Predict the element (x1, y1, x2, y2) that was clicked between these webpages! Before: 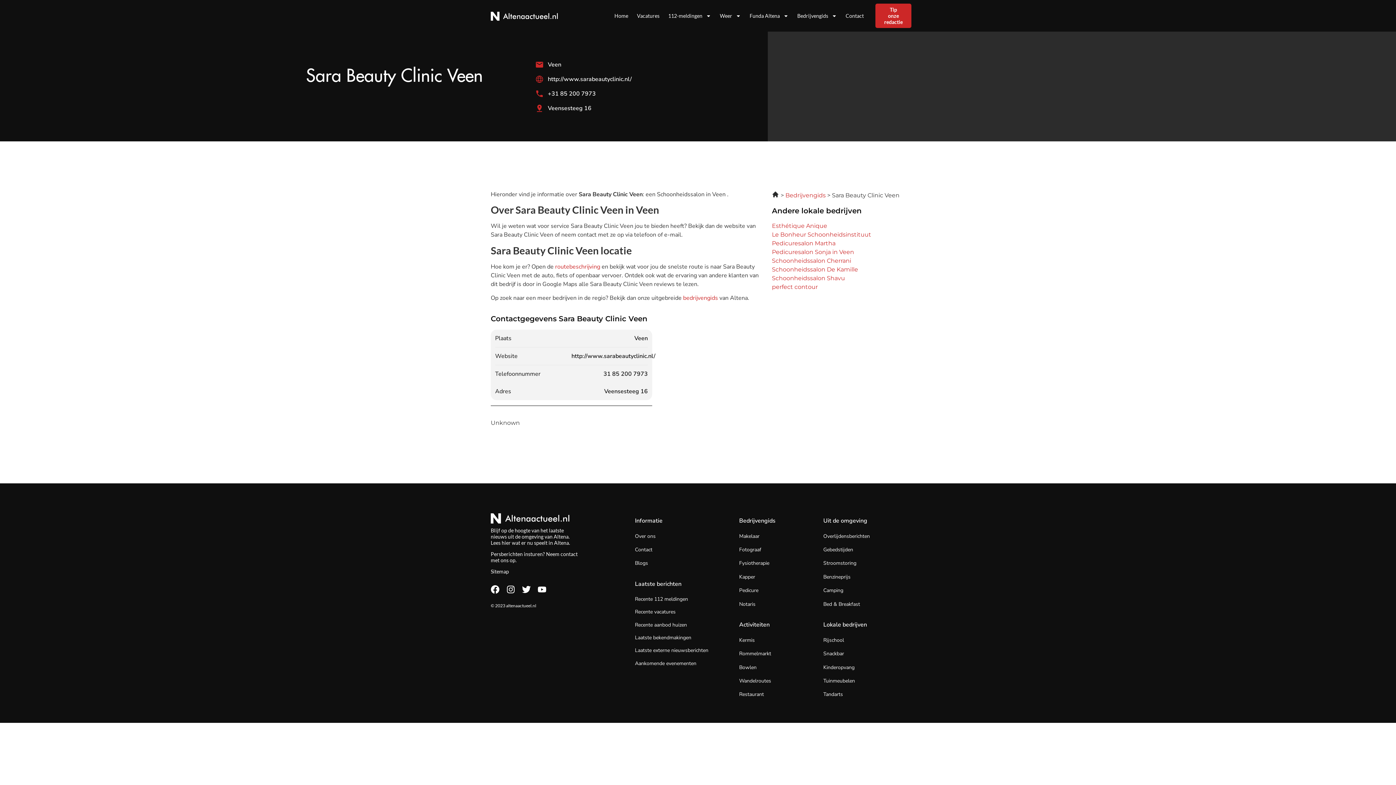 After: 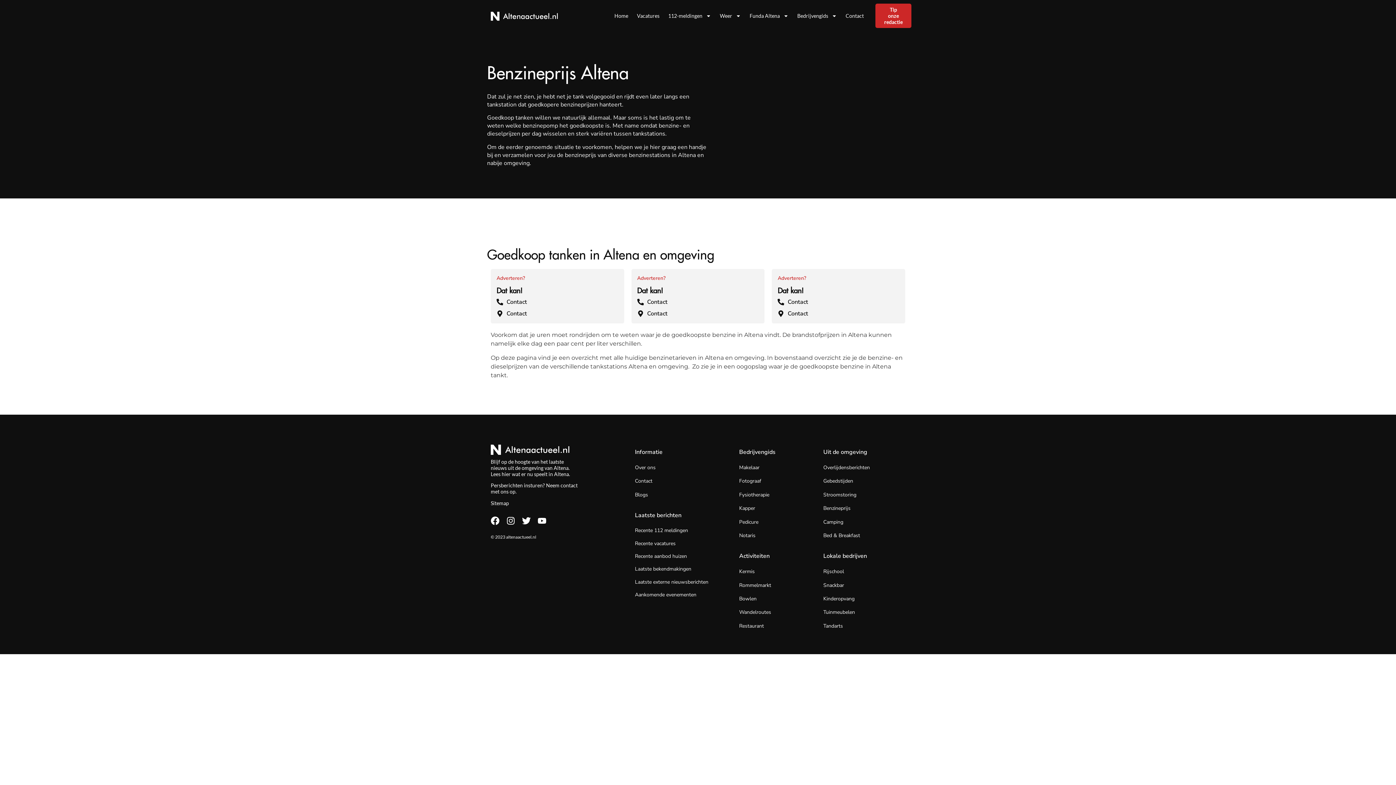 Action: bbox: (823, 573, 850, 580) label: Benzineprijs